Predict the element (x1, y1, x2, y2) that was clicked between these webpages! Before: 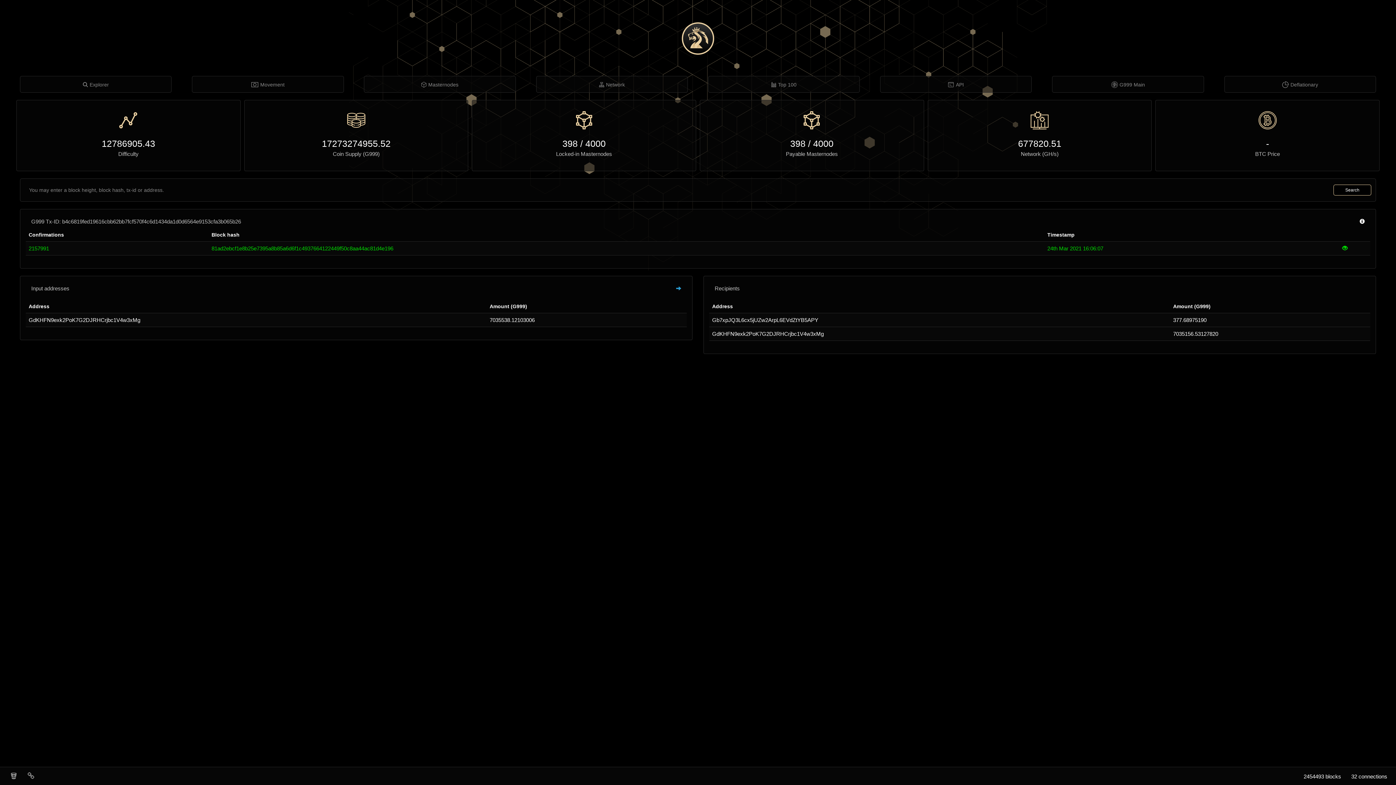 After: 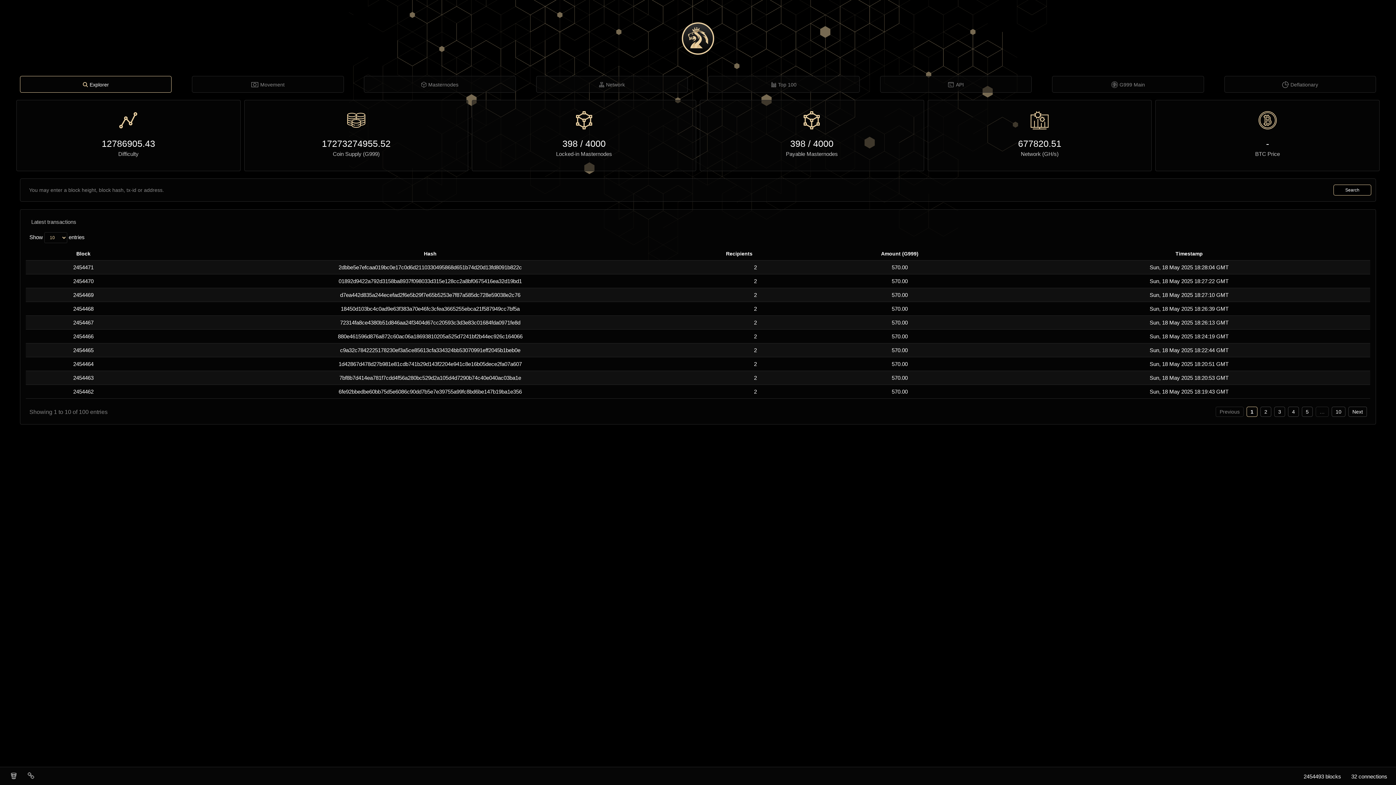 Action: bbox: (680, 0, 716, 76)